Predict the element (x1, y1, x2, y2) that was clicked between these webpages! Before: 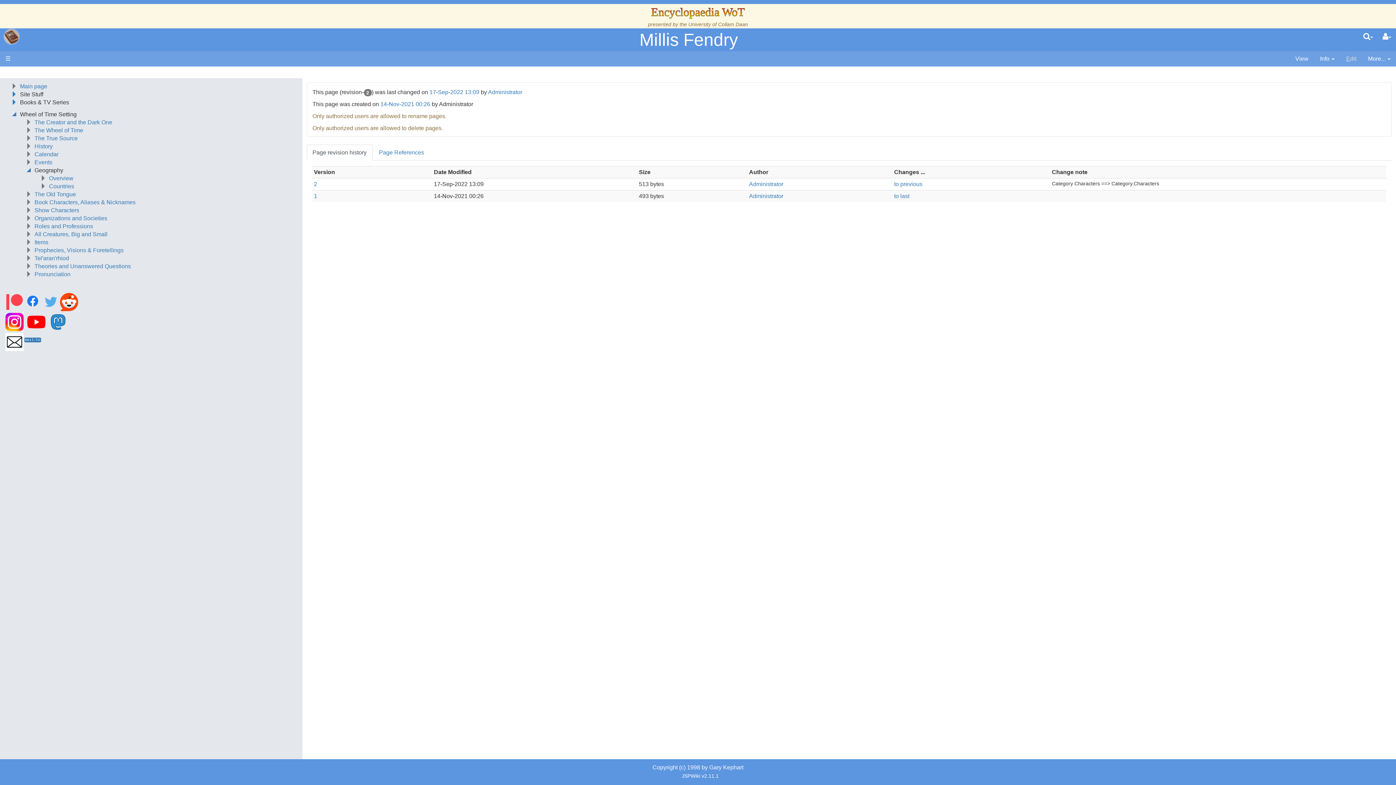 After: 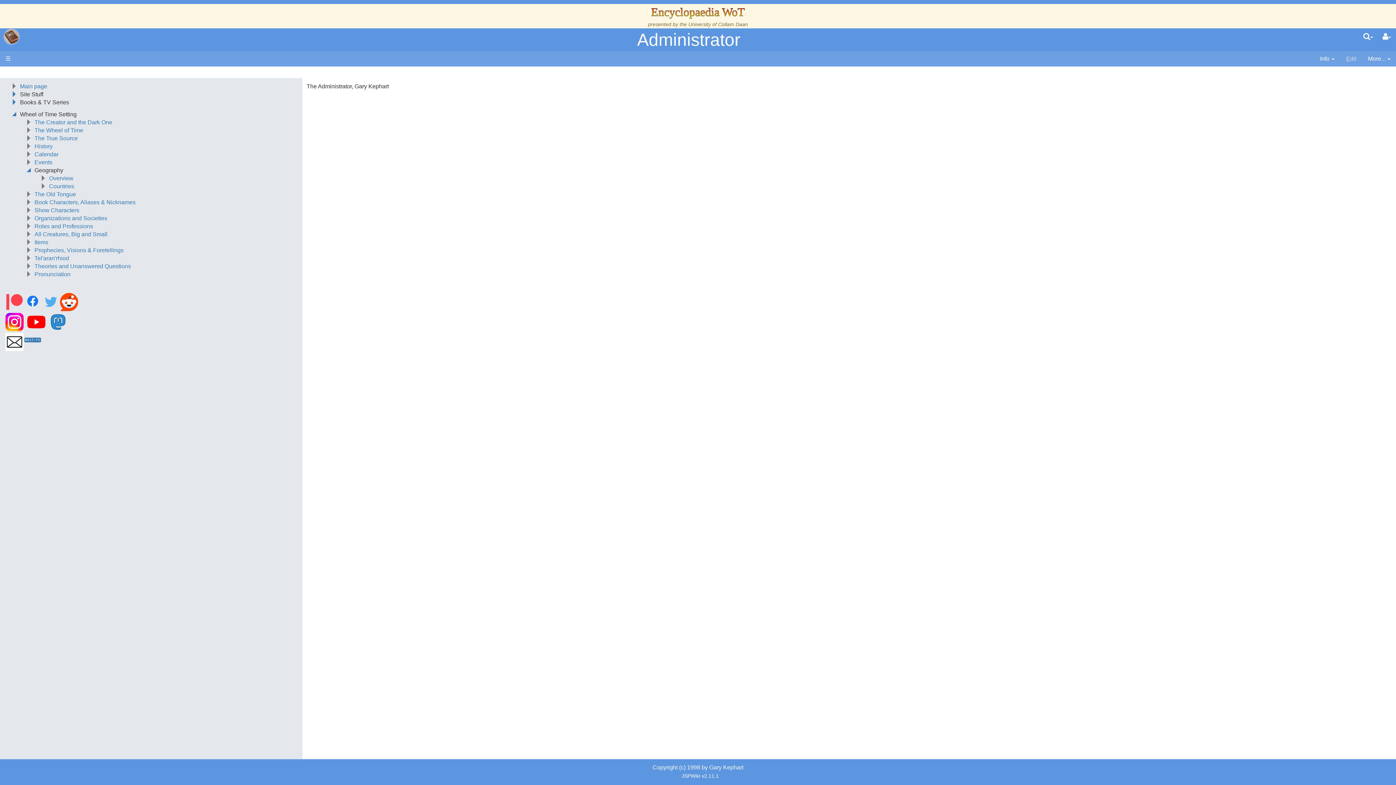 Action: bbox: (749, 193, 783, 199) label: Administrator